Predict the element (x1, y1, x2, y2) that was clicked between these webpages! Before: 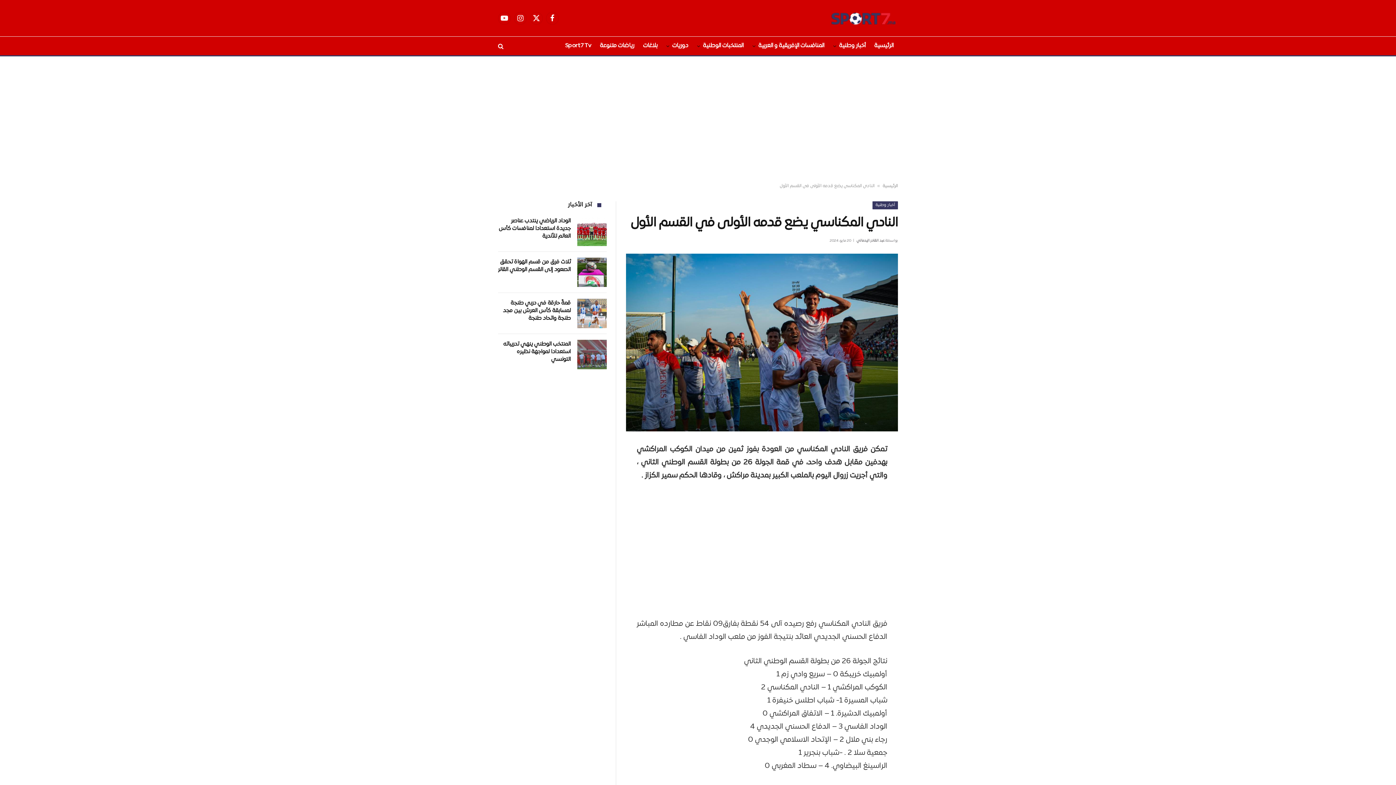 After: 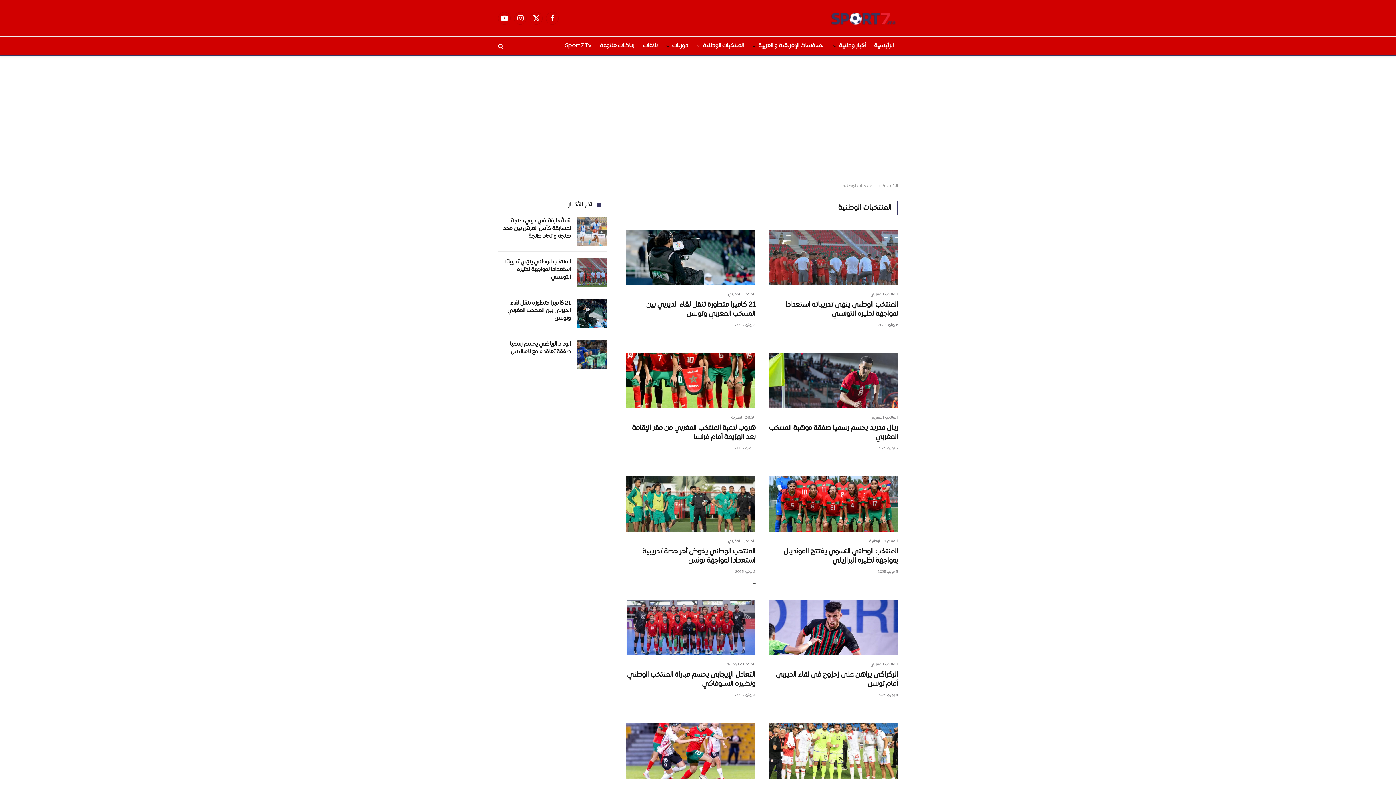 Action: label: المنتخبات الوطنية bbox: (692, 36, 748, 55)